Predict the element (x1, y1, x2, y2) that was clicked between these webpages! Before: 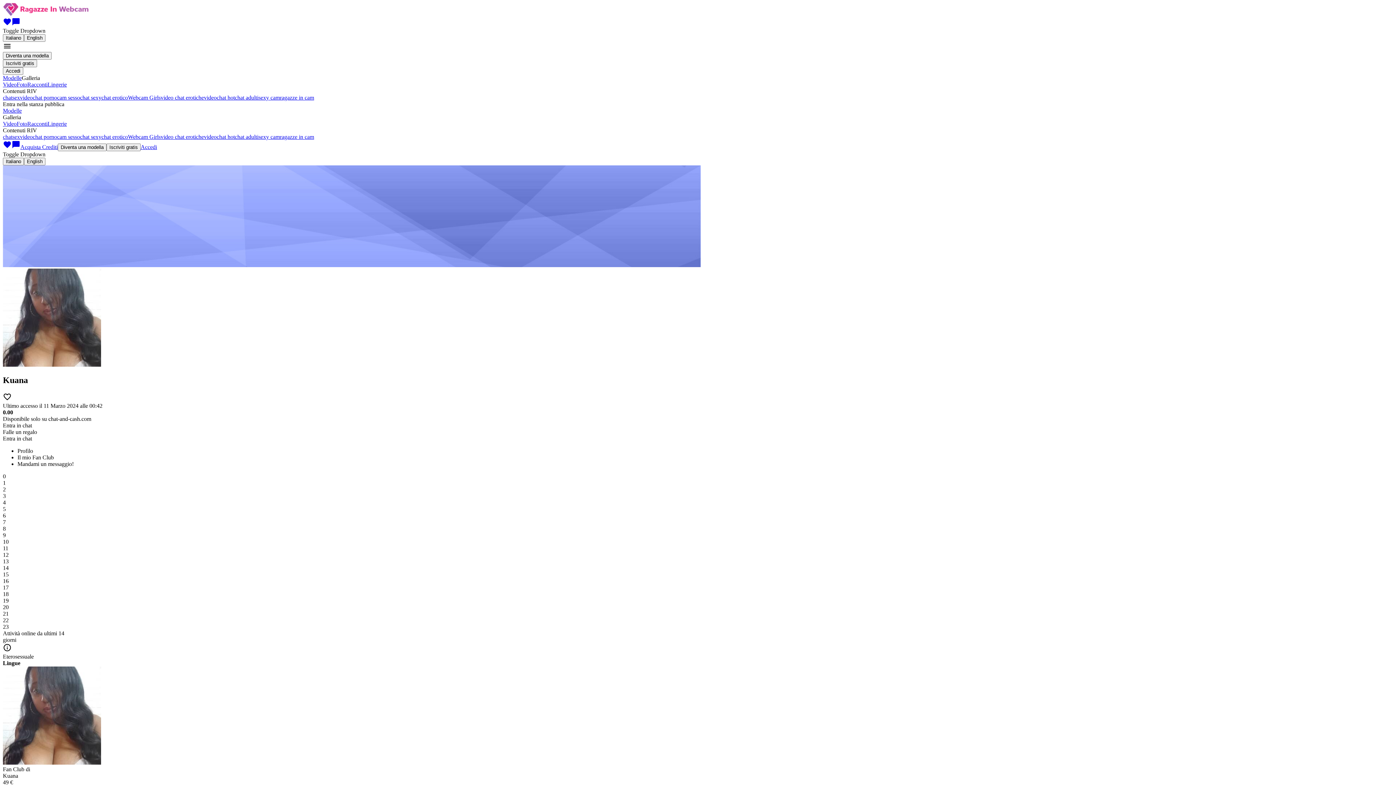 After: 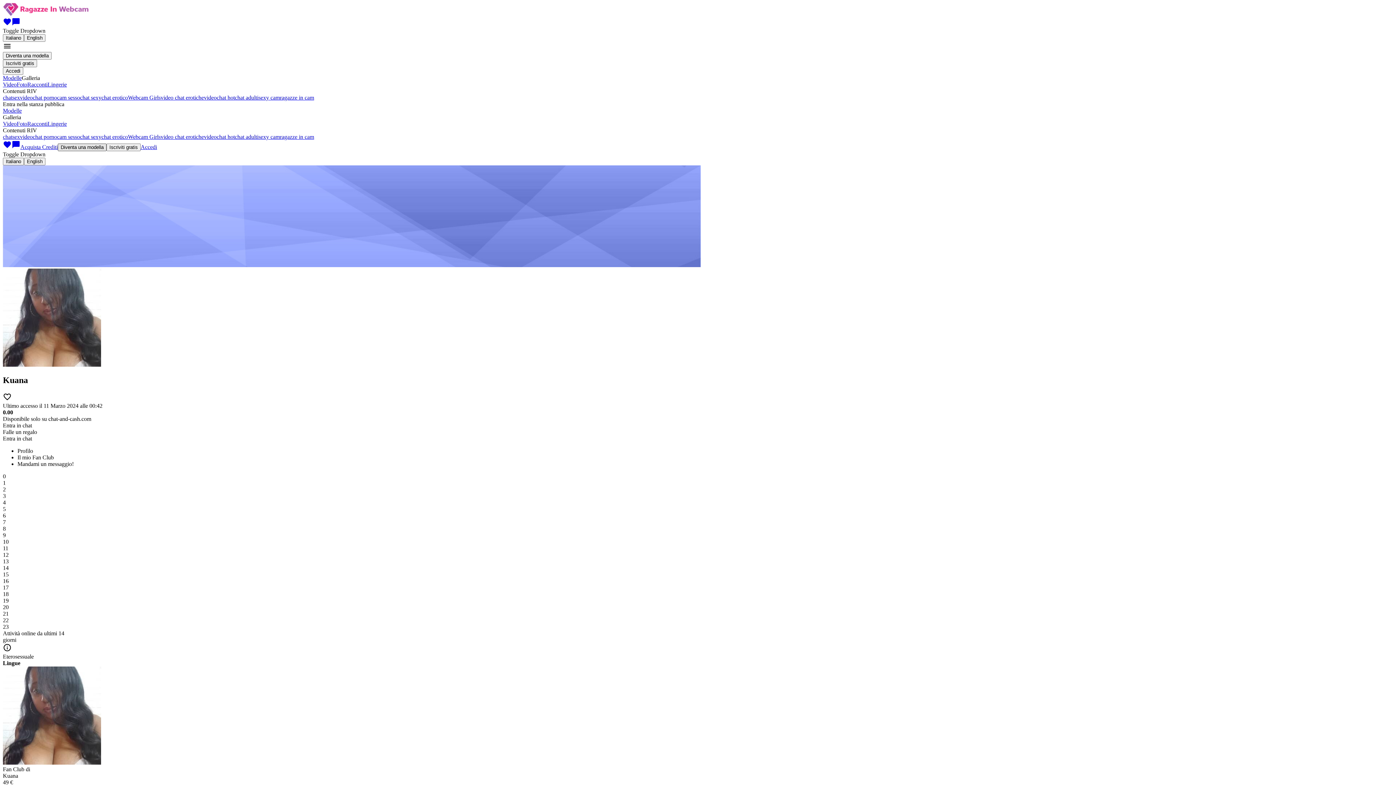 Action: label: Diventa una modella bbox: (57, 143, 106, 151)